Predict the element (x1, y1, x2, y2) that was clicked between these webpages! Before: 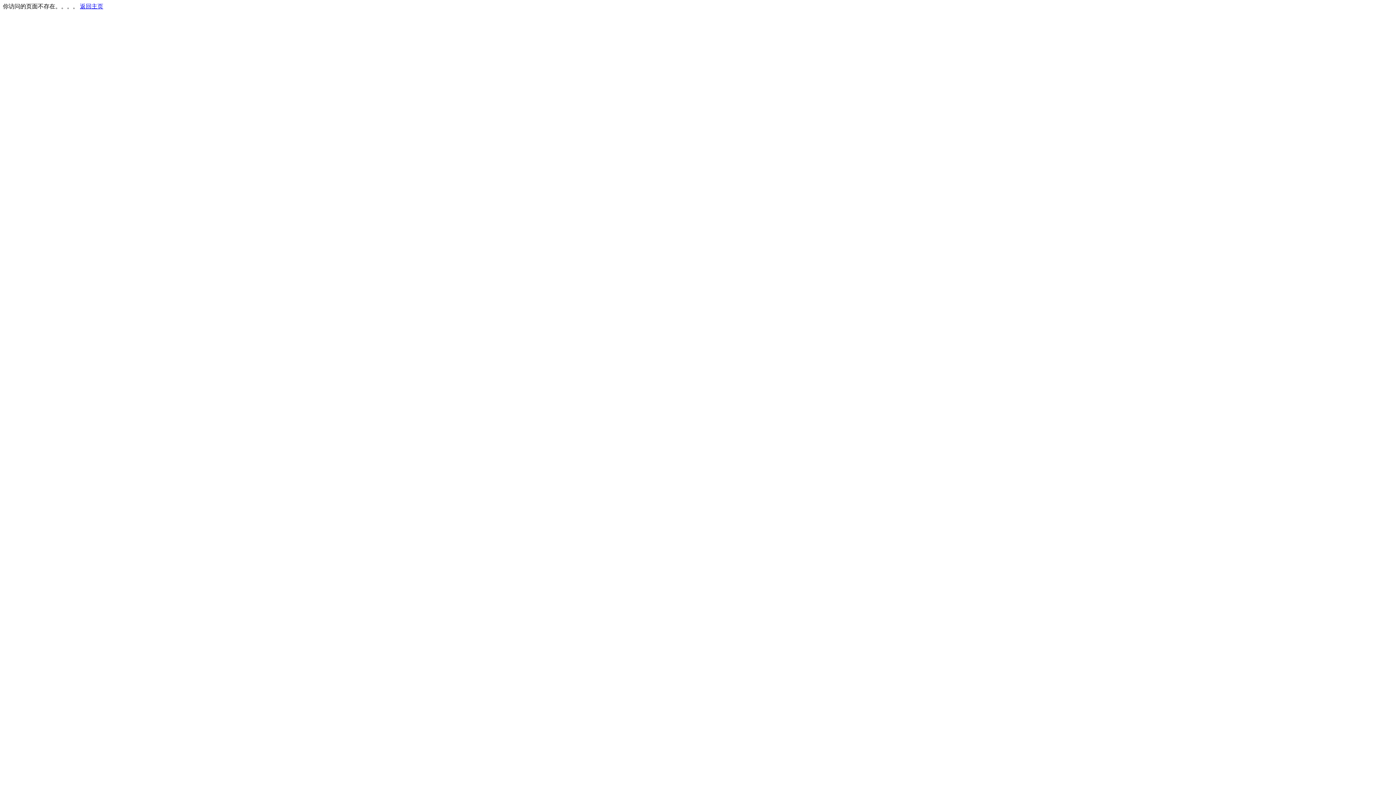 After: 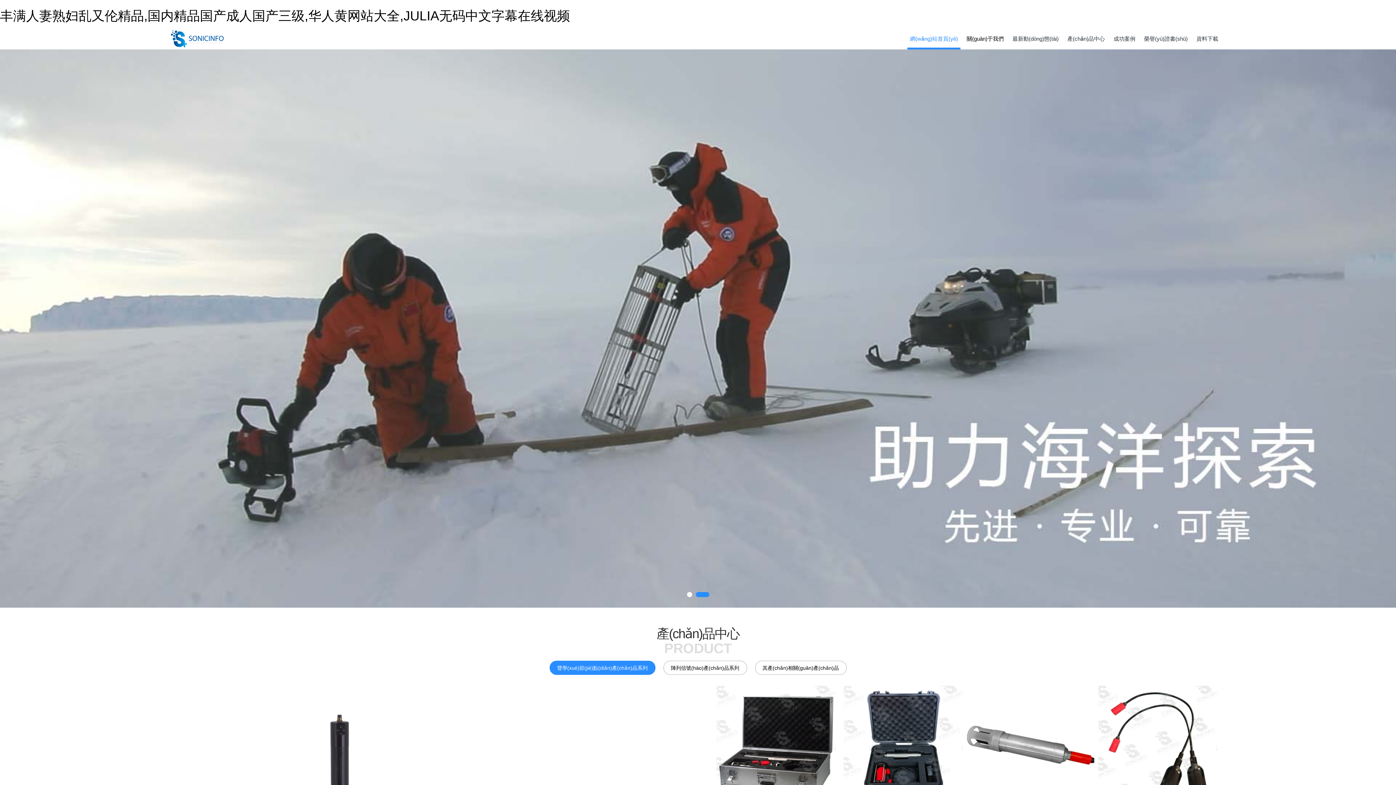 Action: label: 返回主页 bbox: (80, 3, 103, 9)